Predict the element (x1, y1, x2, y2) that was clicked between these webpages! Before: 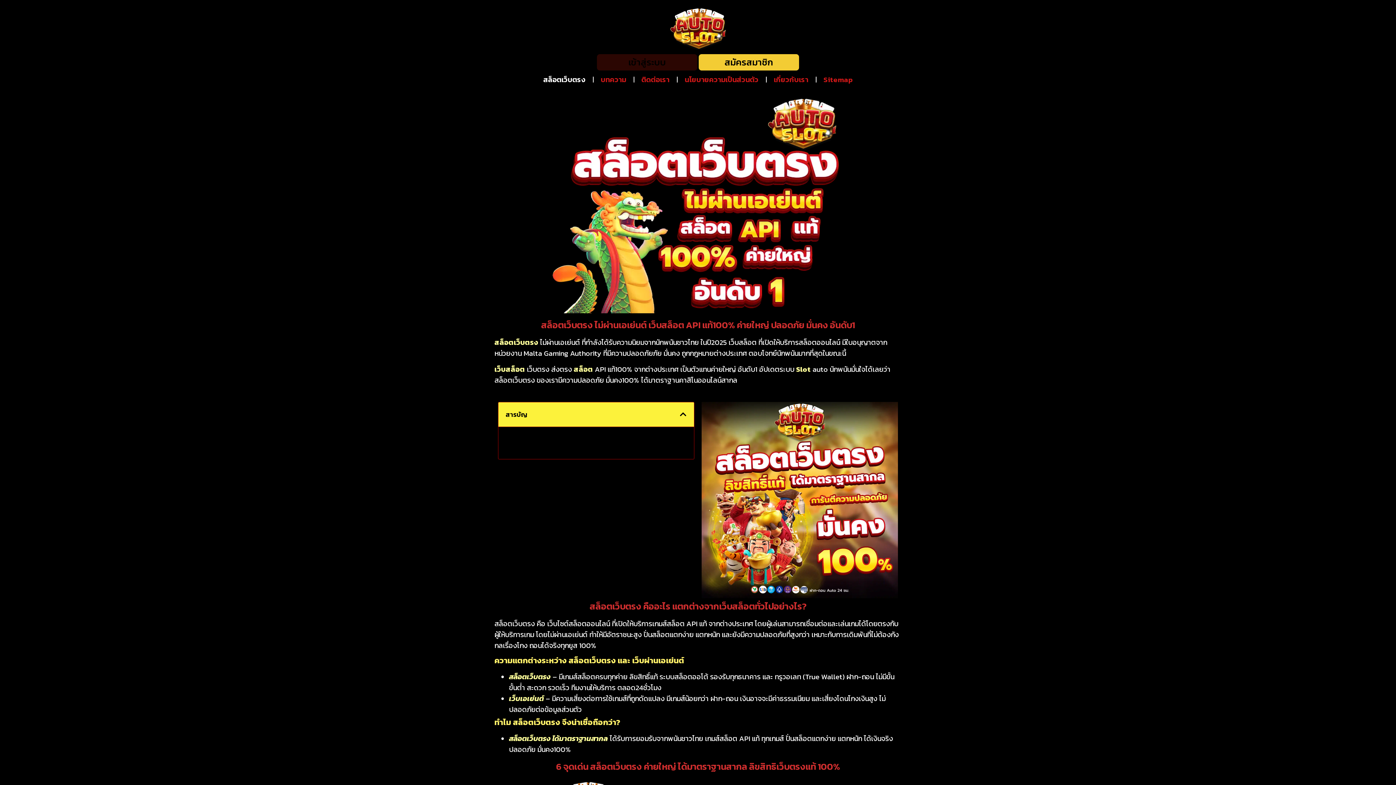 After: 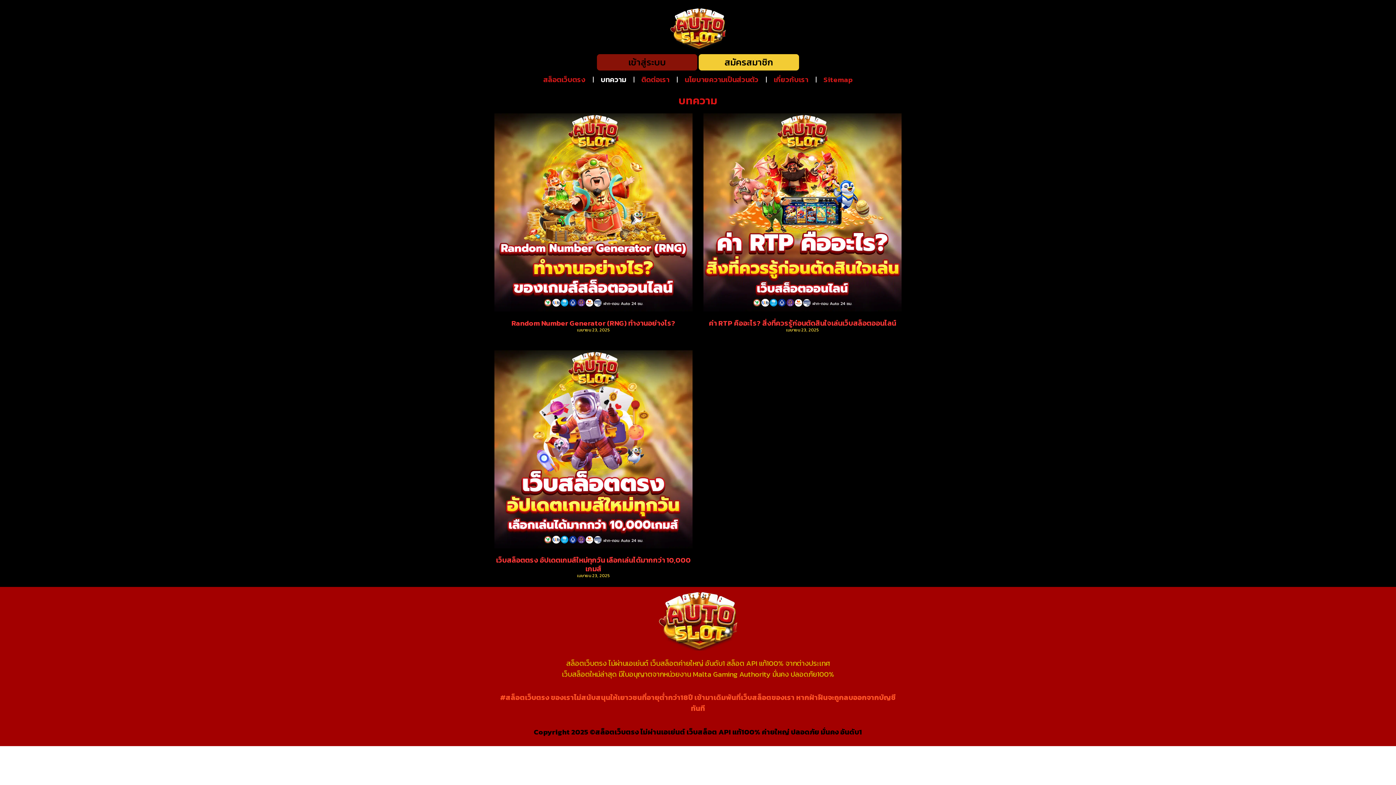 Action: bbox: (593, 71, 633, 87) label: บทความ